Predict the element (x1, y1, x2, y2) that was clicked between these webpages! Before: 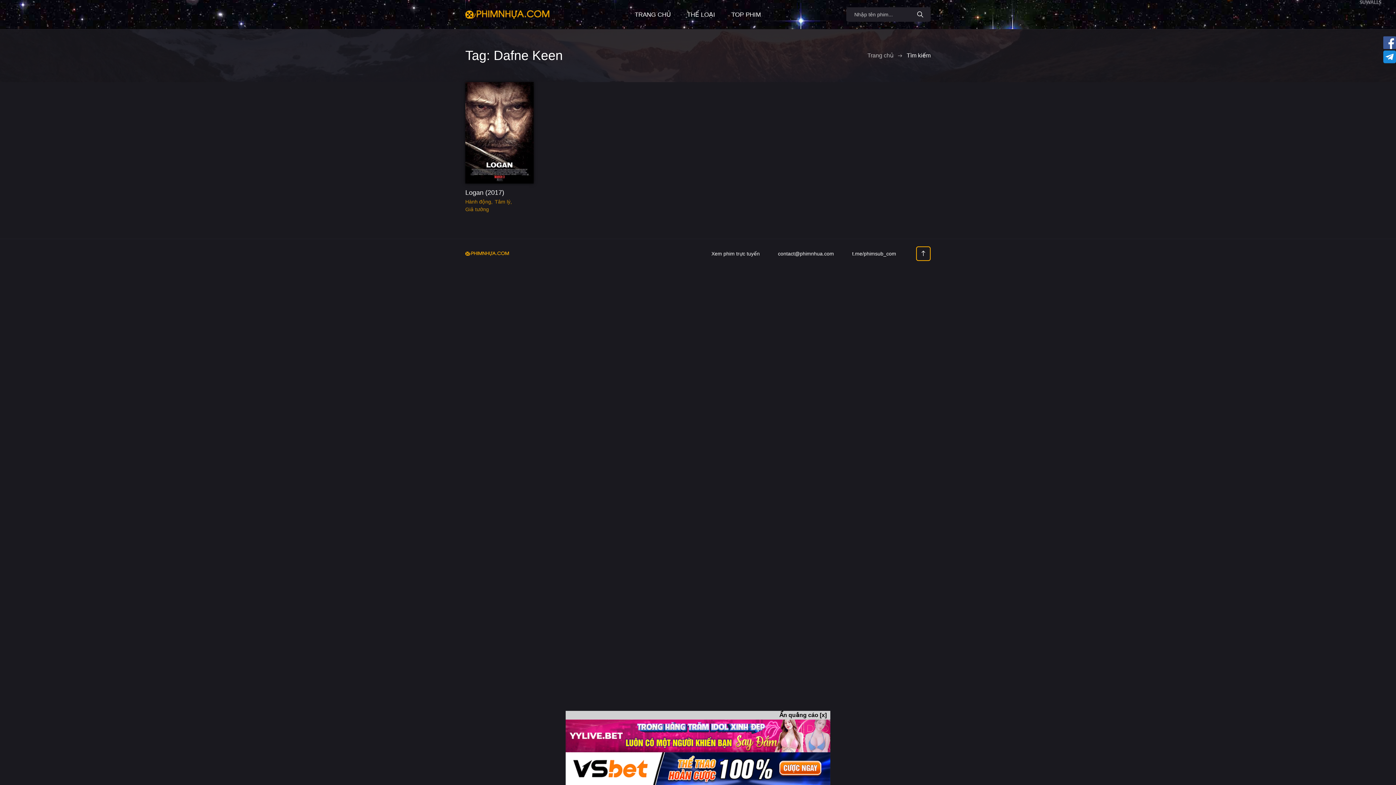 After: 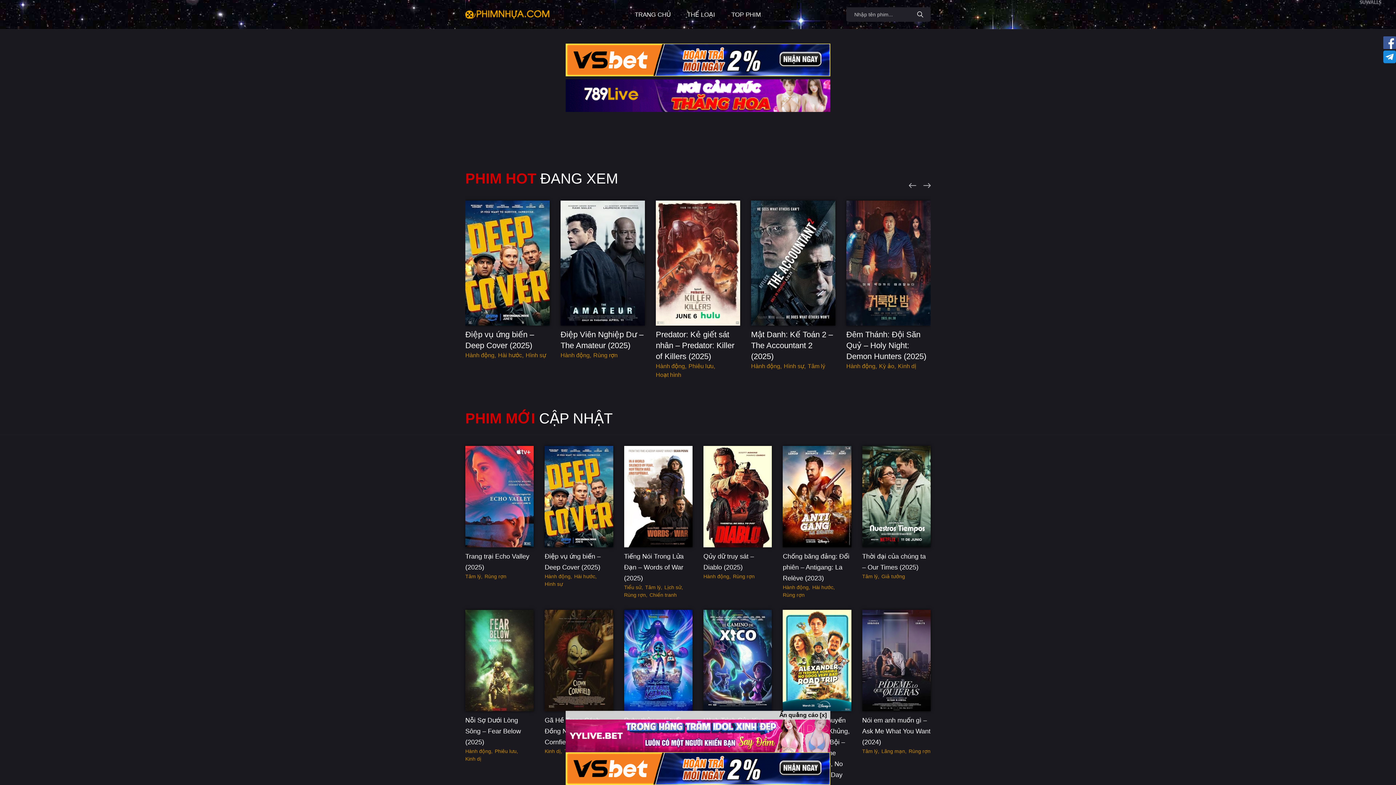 Action: bbox: (634, 10, 670, 19) label: TRANG CHỦ